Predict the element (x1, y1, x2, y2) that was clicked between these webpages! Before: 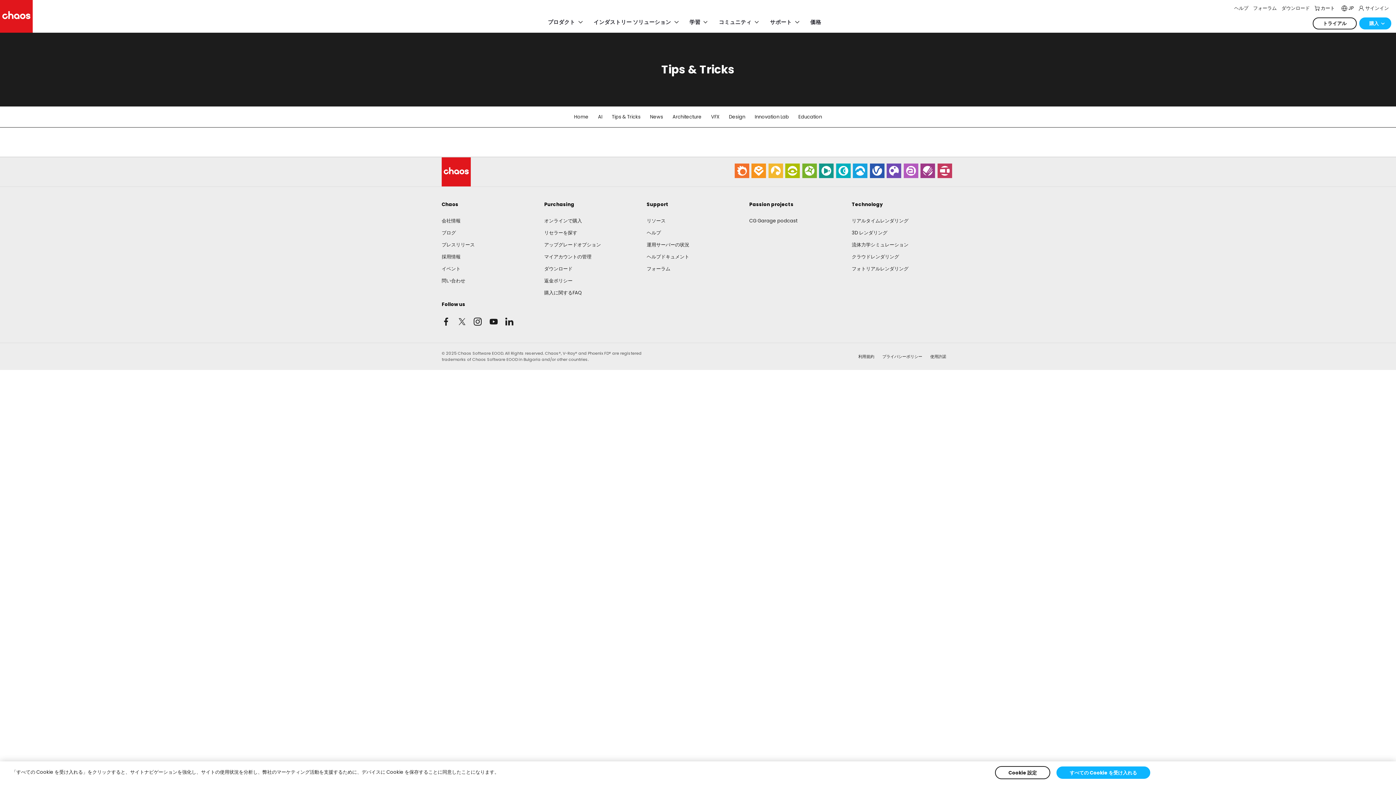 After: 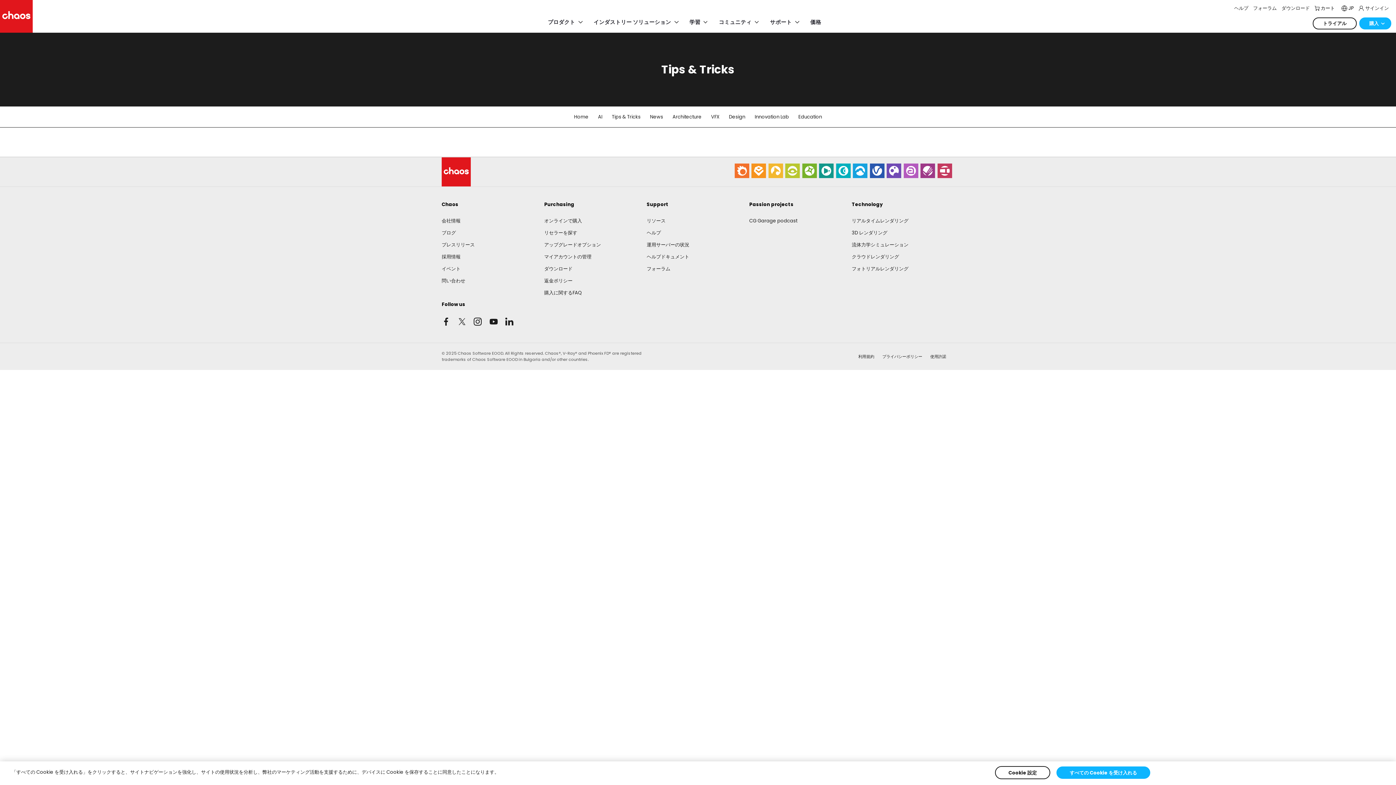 Action: bbox: (785, 163, 800, 180)